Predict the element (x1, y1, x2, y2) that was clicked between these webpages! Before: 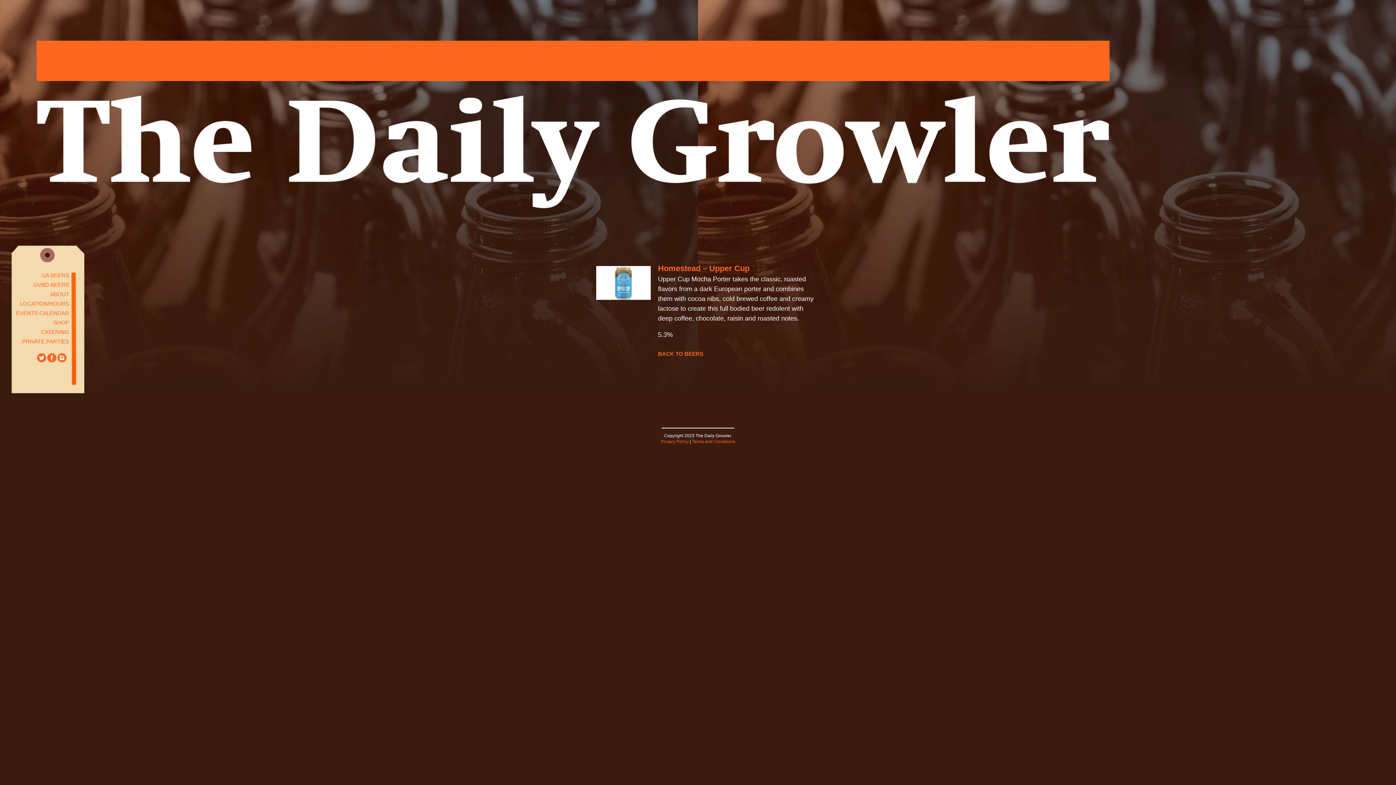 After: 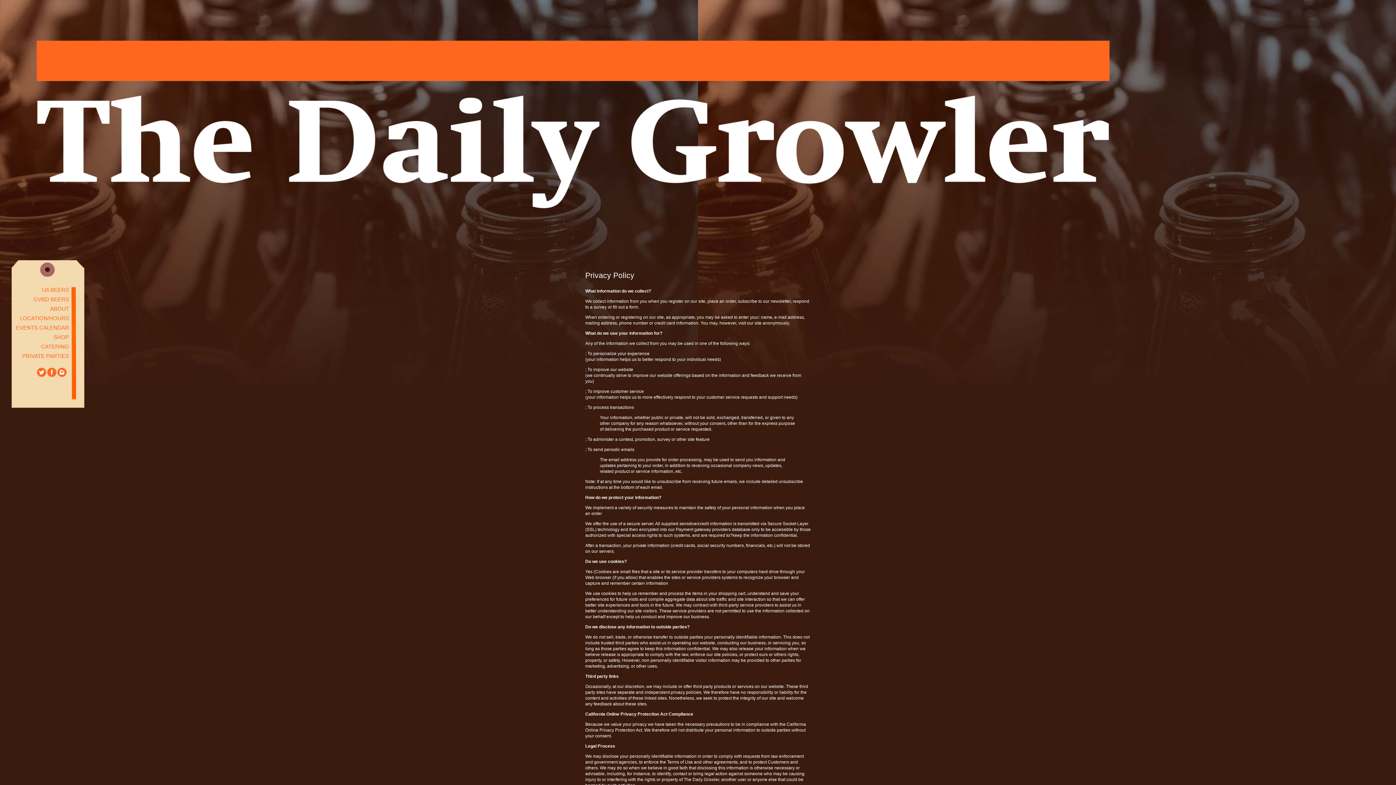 Action: bbox: (661, 439, 688, 444) label: Privacy Policy